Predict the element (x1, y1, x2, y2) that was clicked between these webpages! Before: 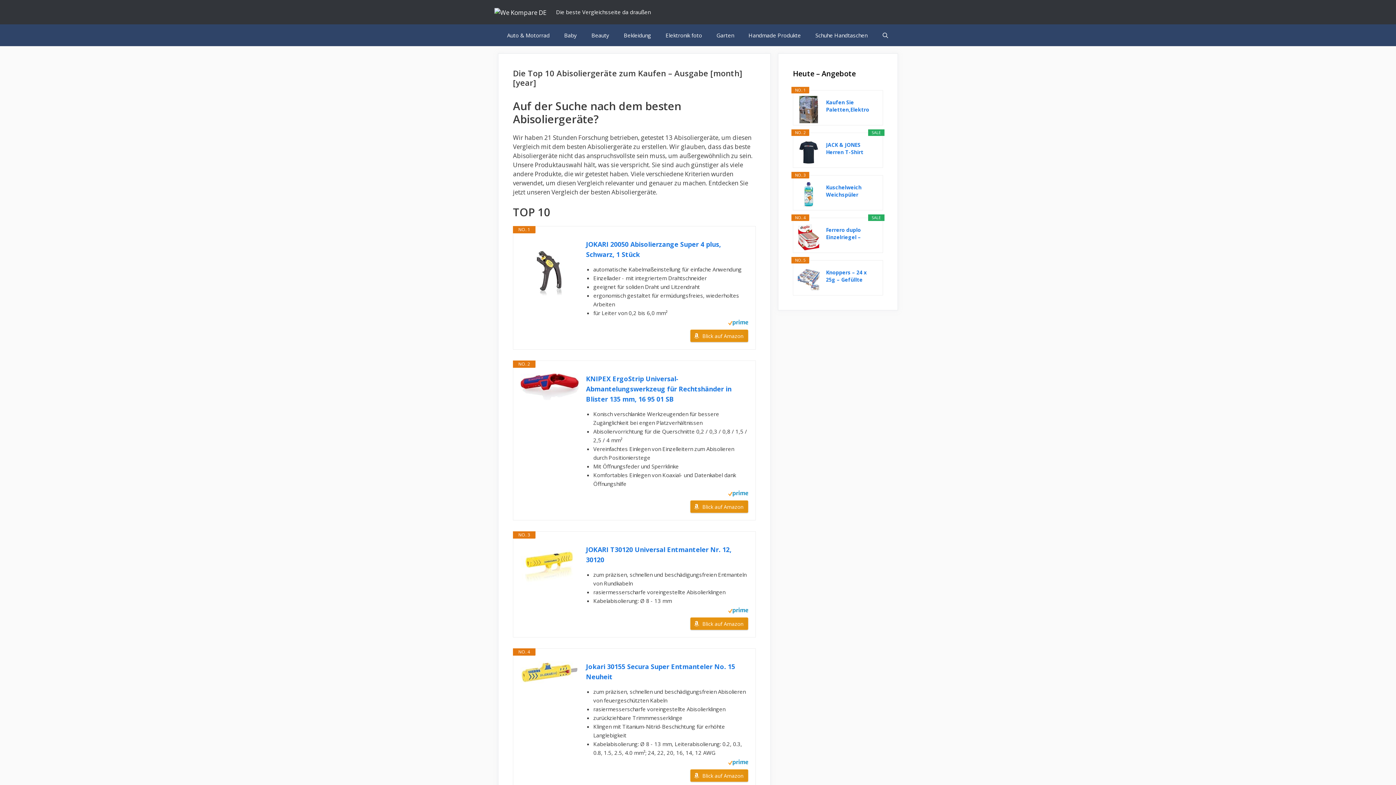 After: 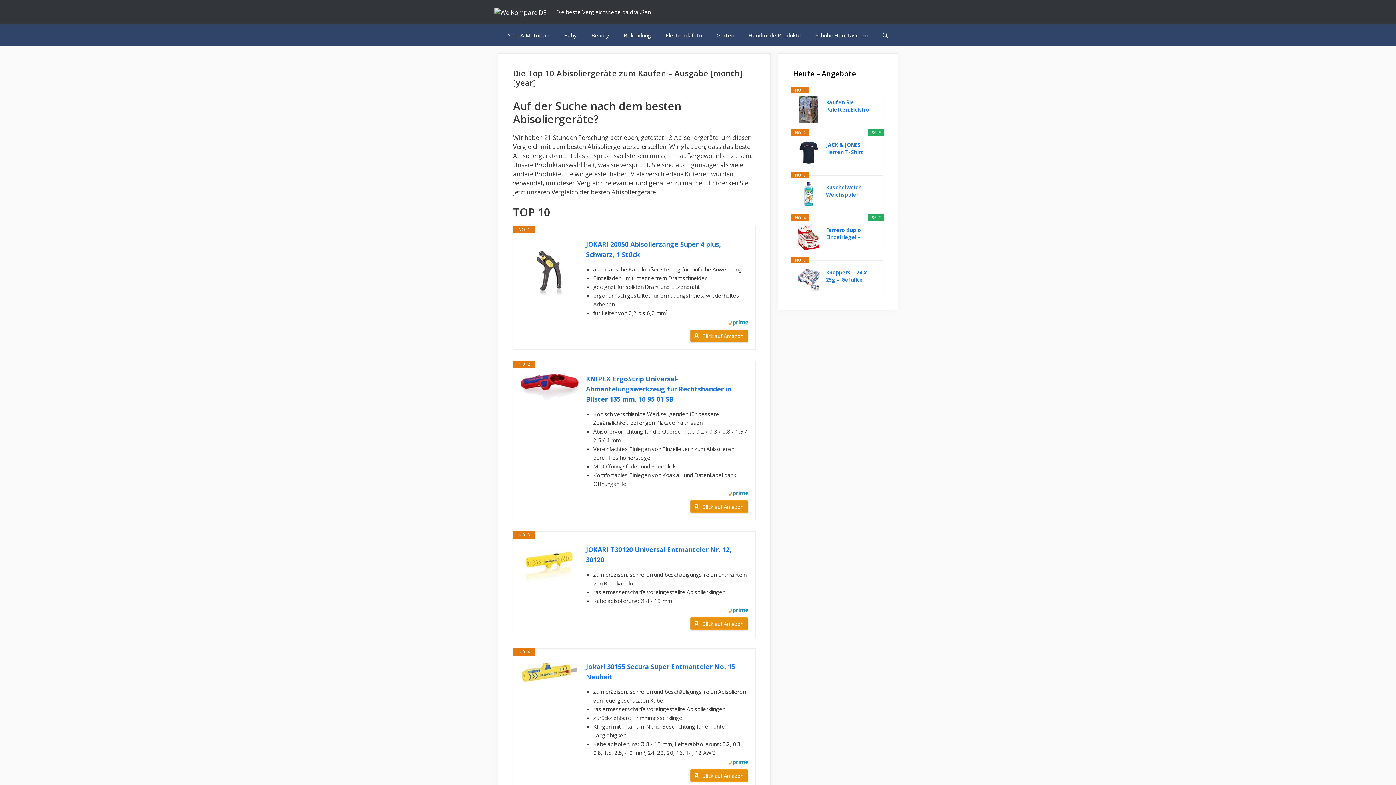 Action: bbox: (728, 608, 748, 615)